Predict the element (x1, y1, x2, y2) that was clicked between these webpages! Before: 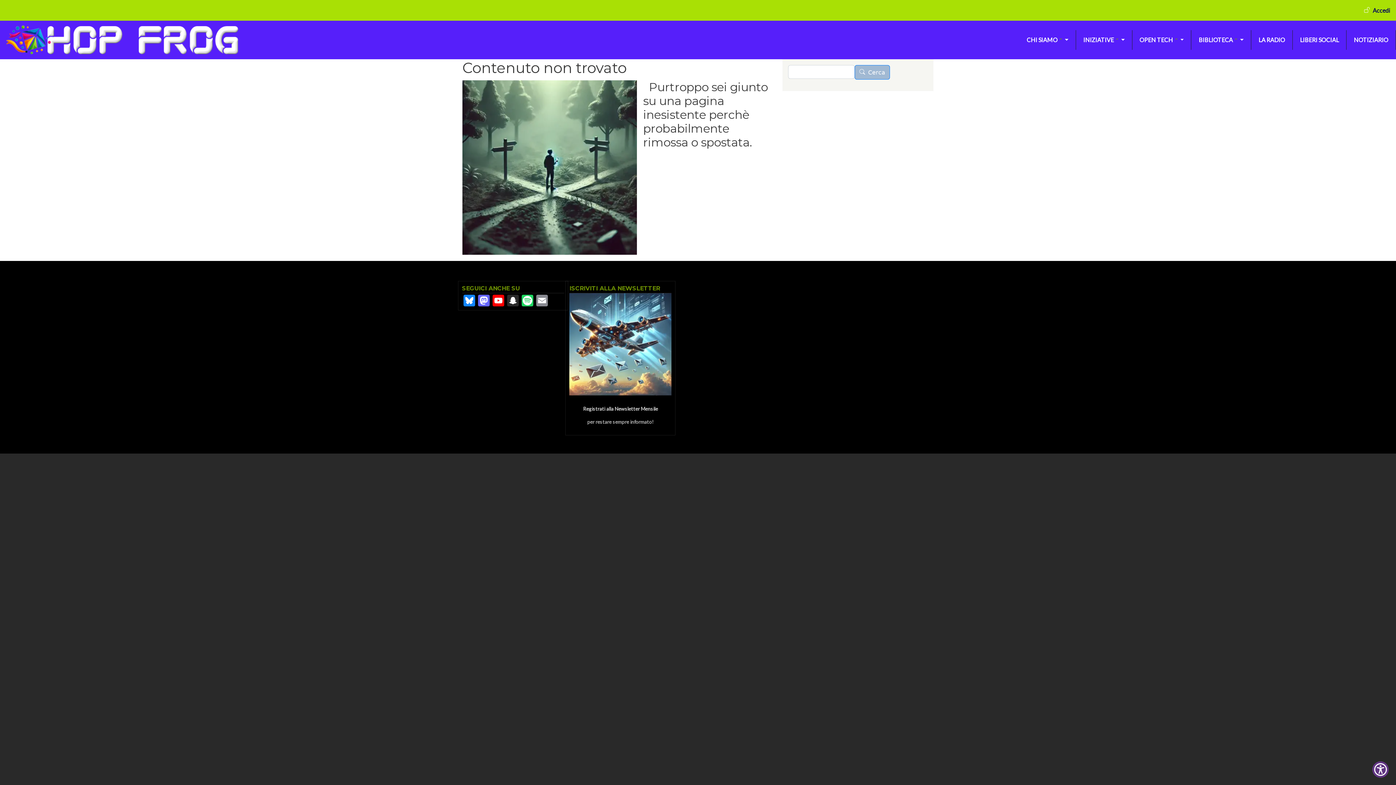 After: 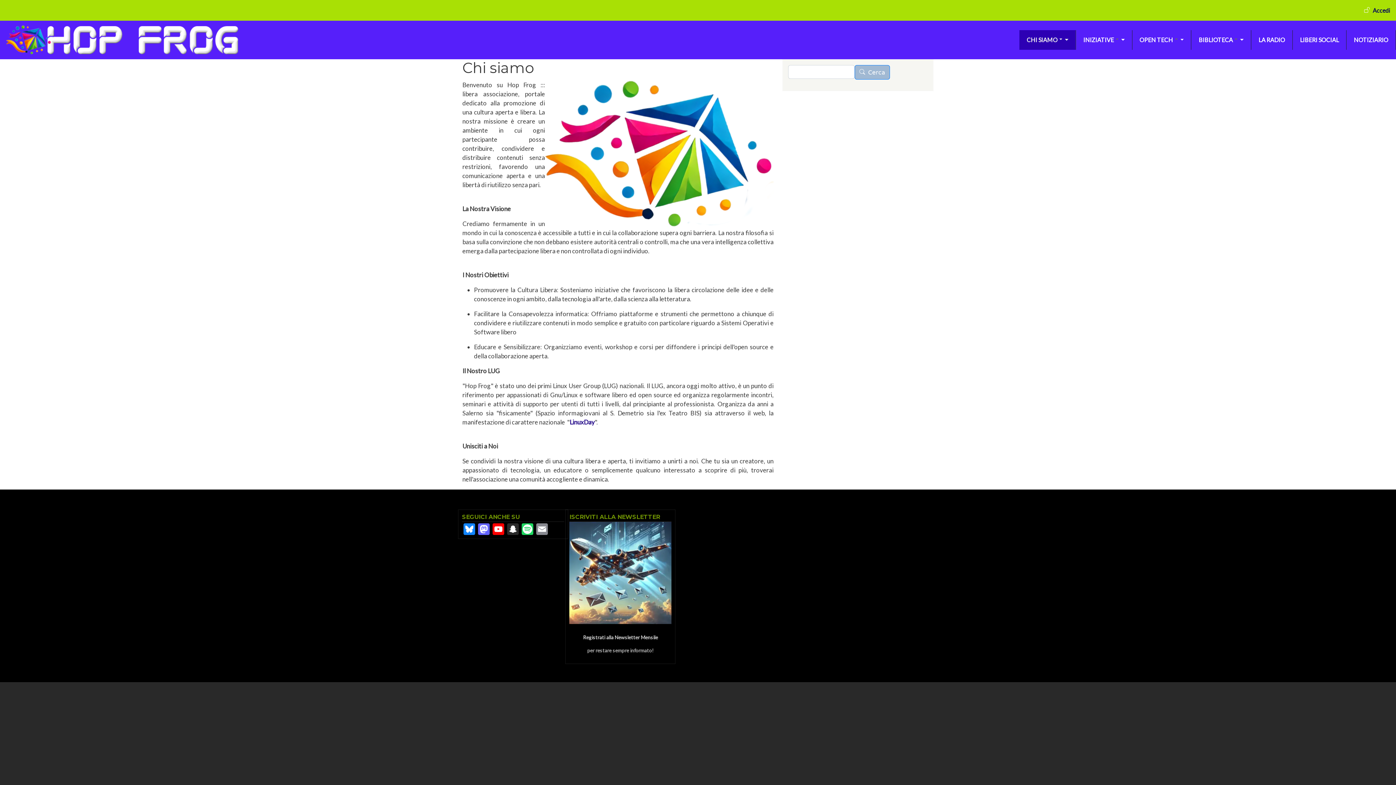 Action: label: CHI SIAMO   bbox: (1019, 30, 1076, 49)